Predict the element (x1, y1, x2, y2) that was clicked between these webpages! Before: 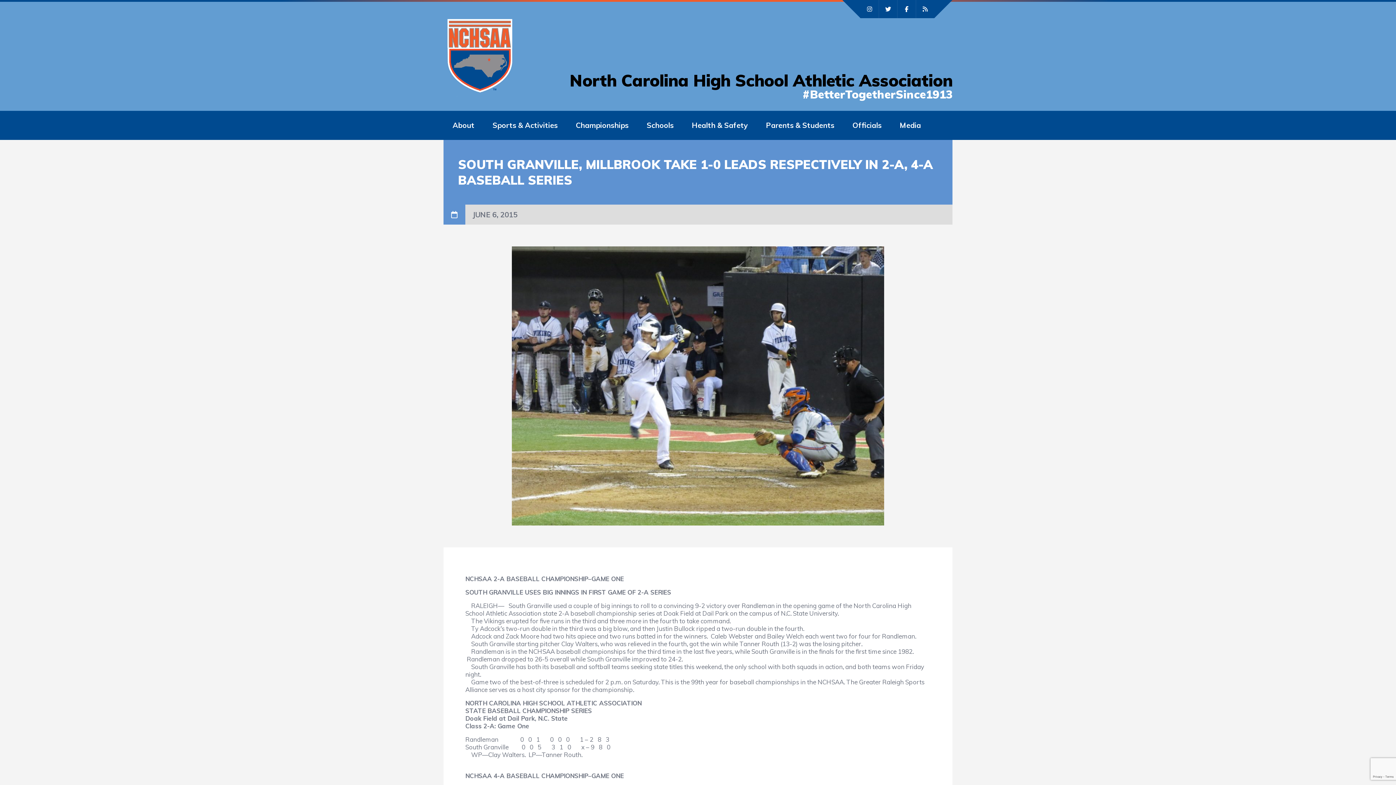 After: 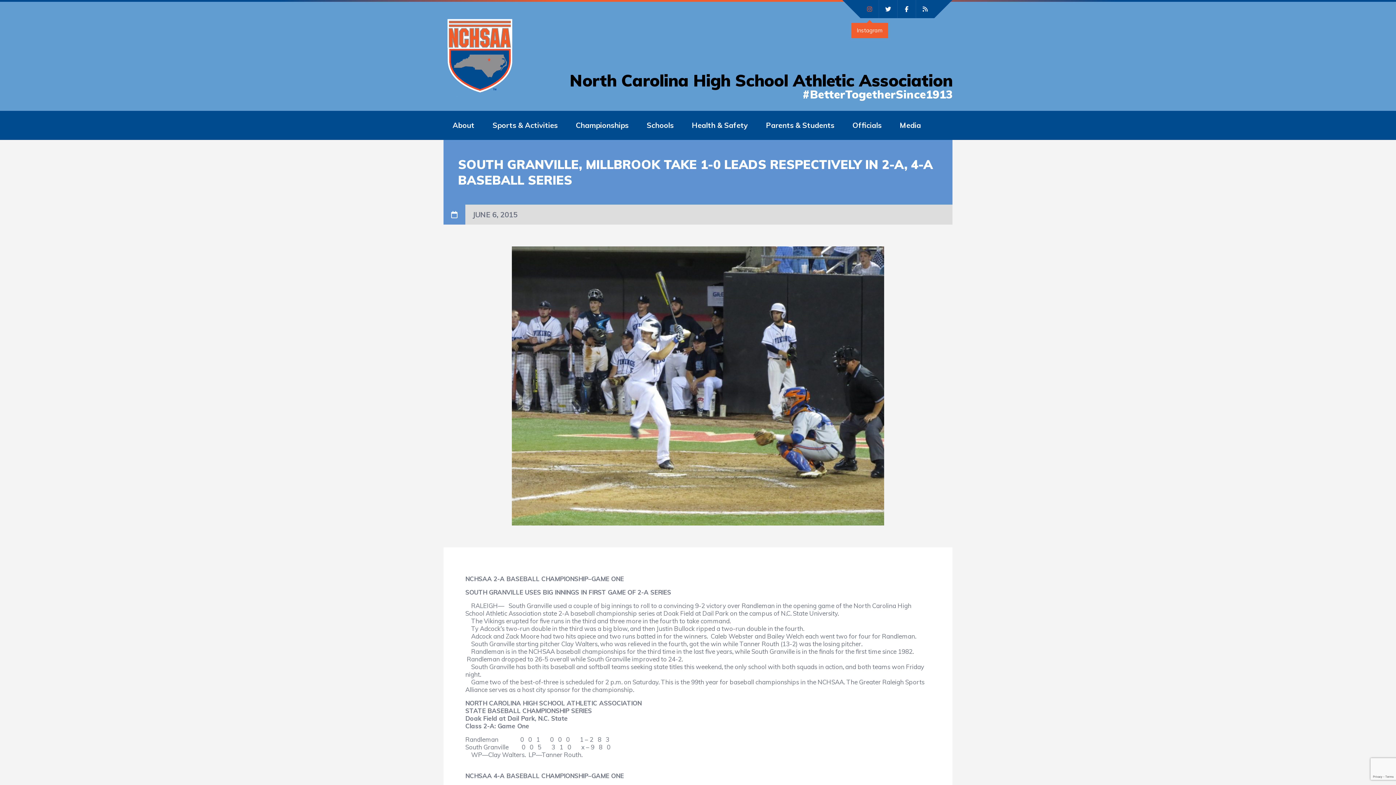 Action: bbox: (860, 0, 878, 18)